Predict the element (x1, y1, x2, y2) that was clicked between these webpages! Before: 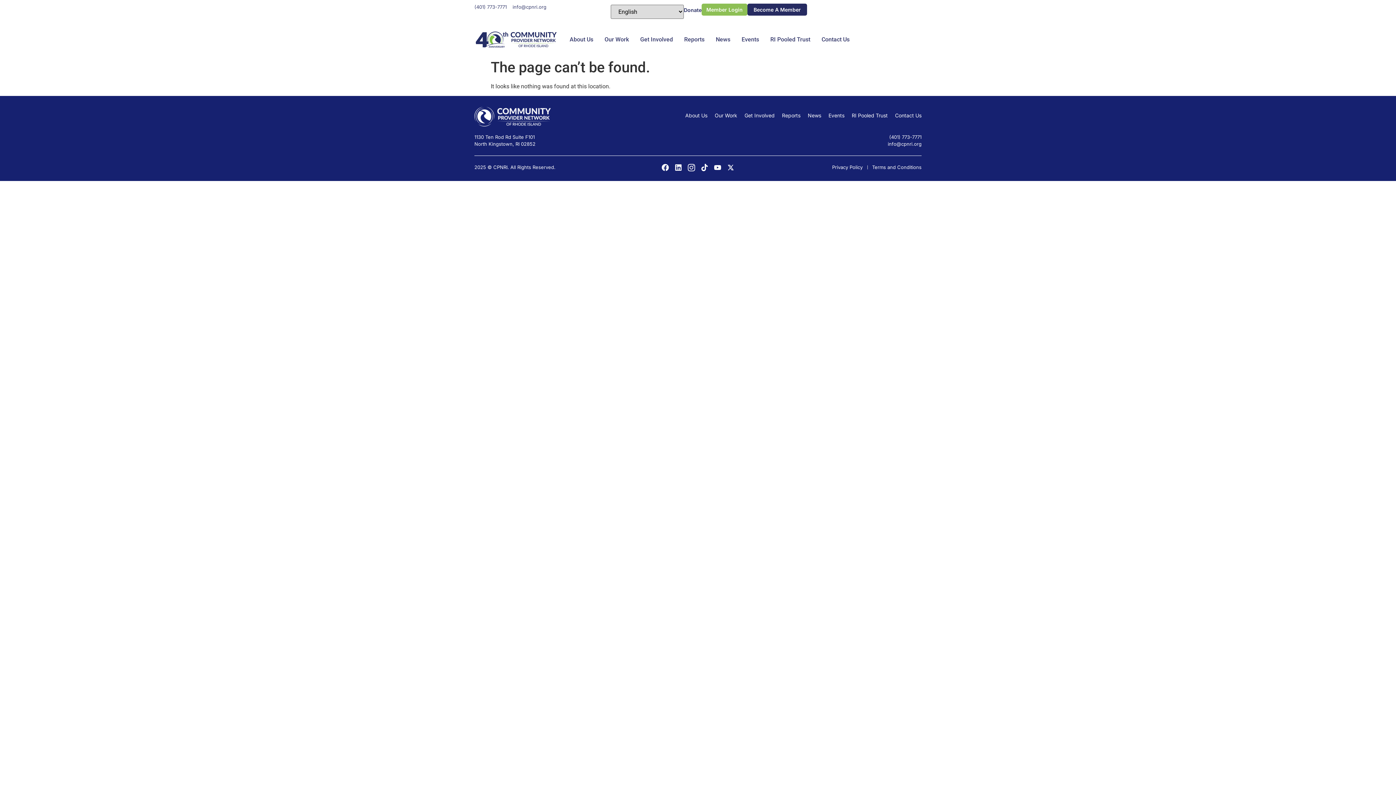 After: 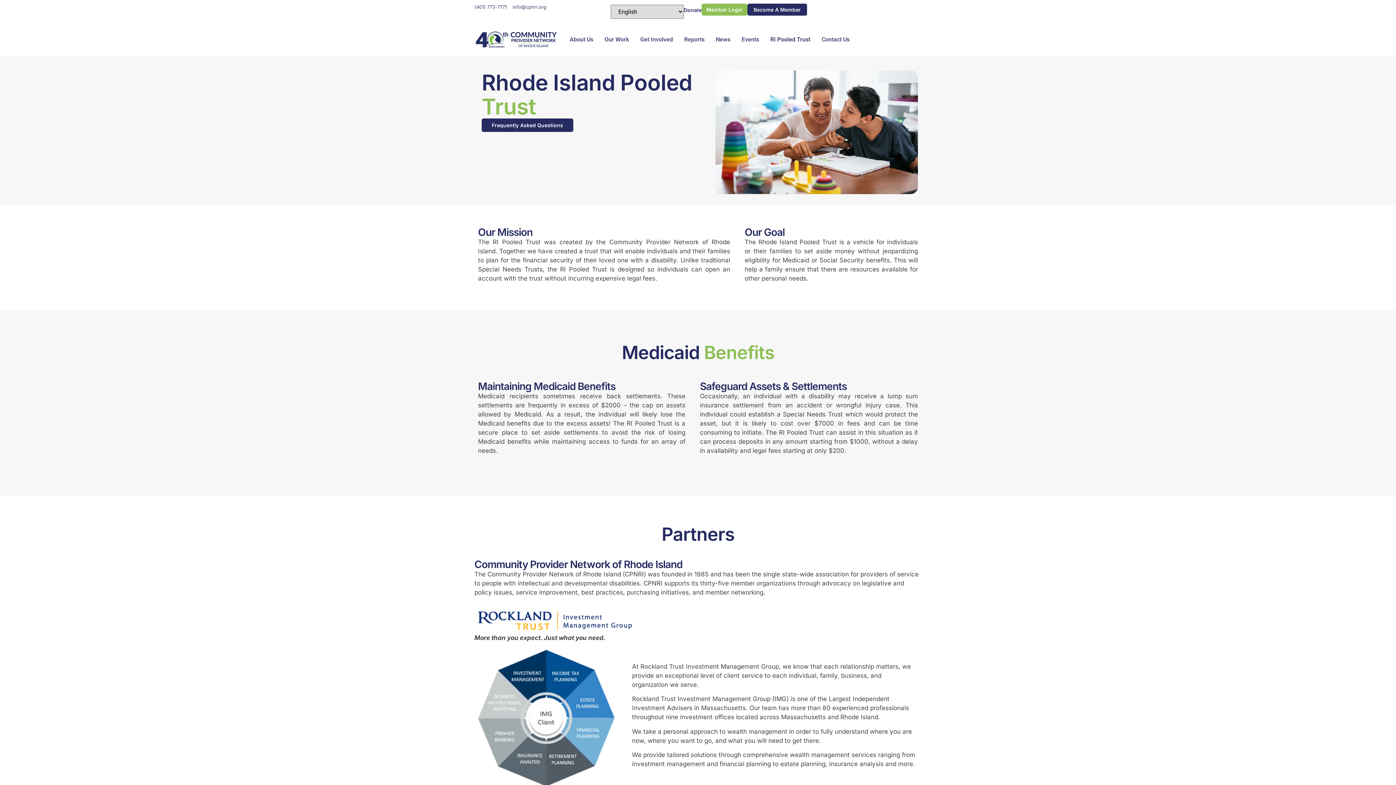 Action: label: RI Pooled Trust bbox: (852, 107, 888, 124)